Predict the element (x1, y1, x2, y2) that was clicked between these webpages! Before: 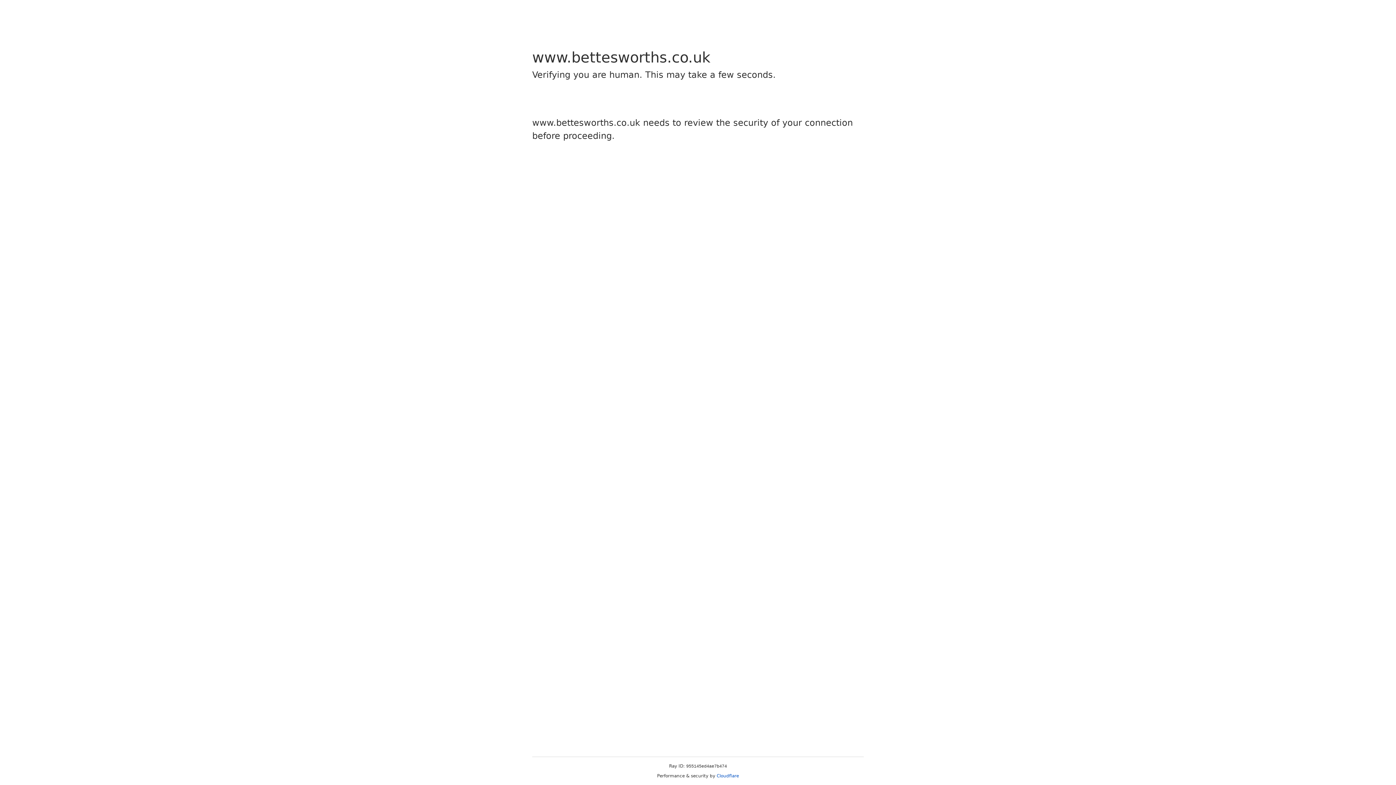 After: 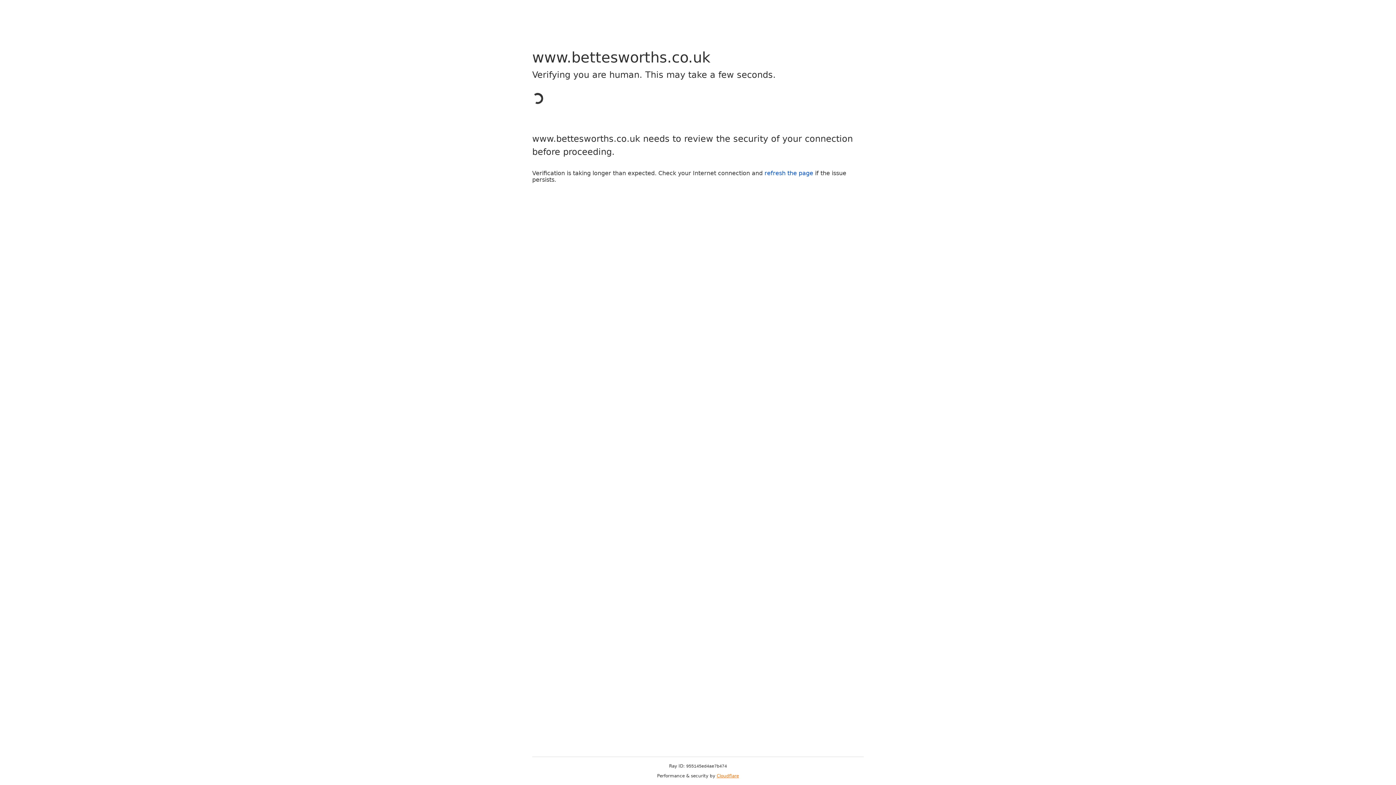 Action: bbox: (716, 773, 739, 778) label: Cloudflare